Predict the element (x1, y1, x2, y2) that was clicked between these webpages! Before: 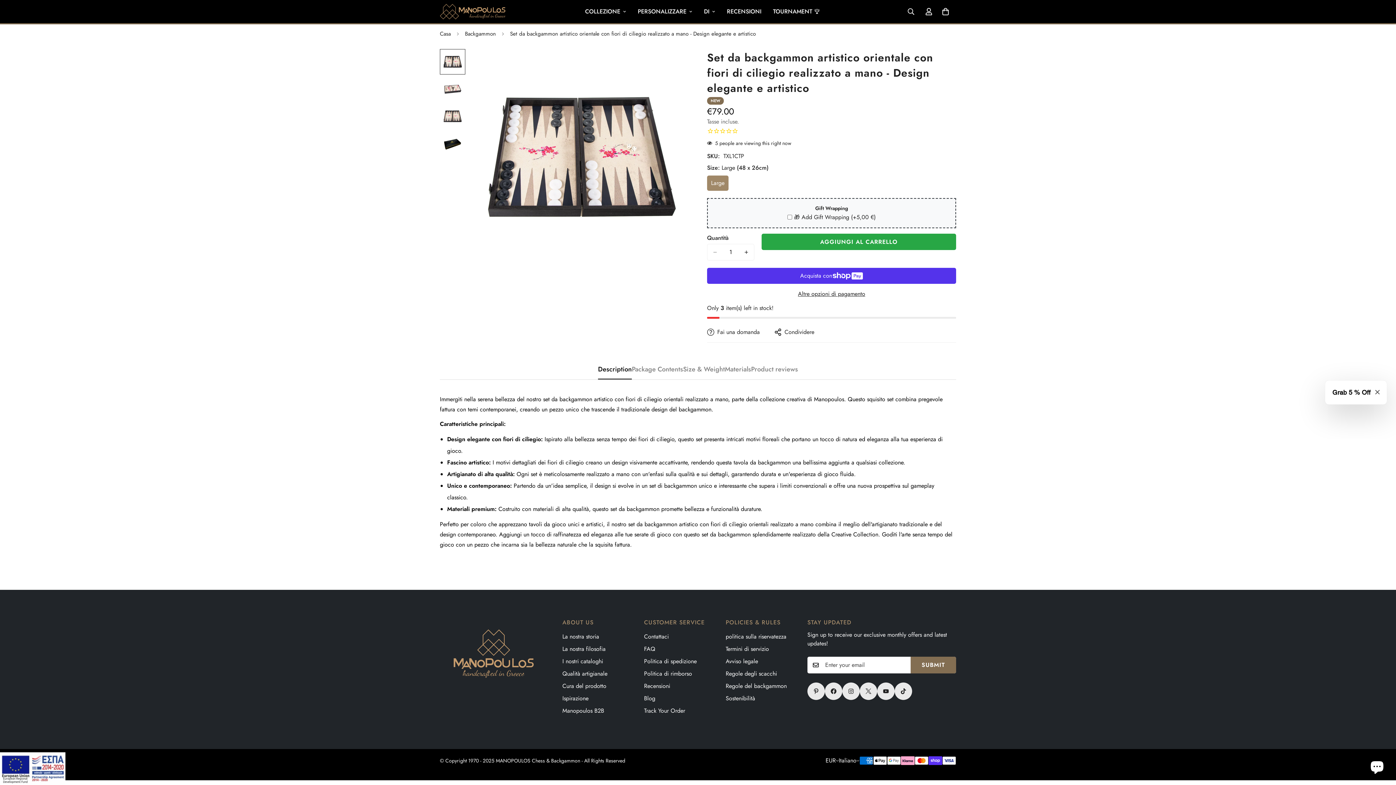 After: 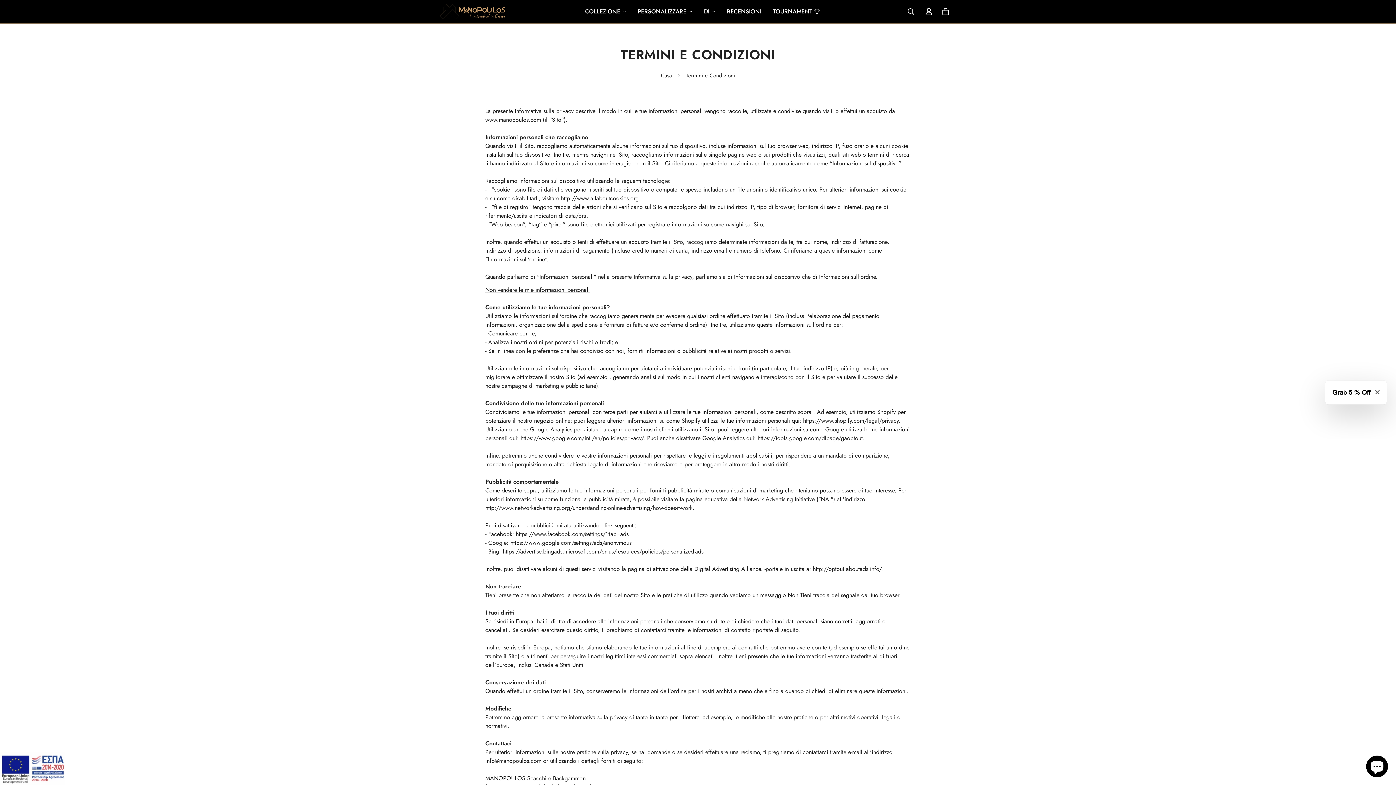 Action: label: politica sulla riservatezza bbox: (725, 632, 786, 640)